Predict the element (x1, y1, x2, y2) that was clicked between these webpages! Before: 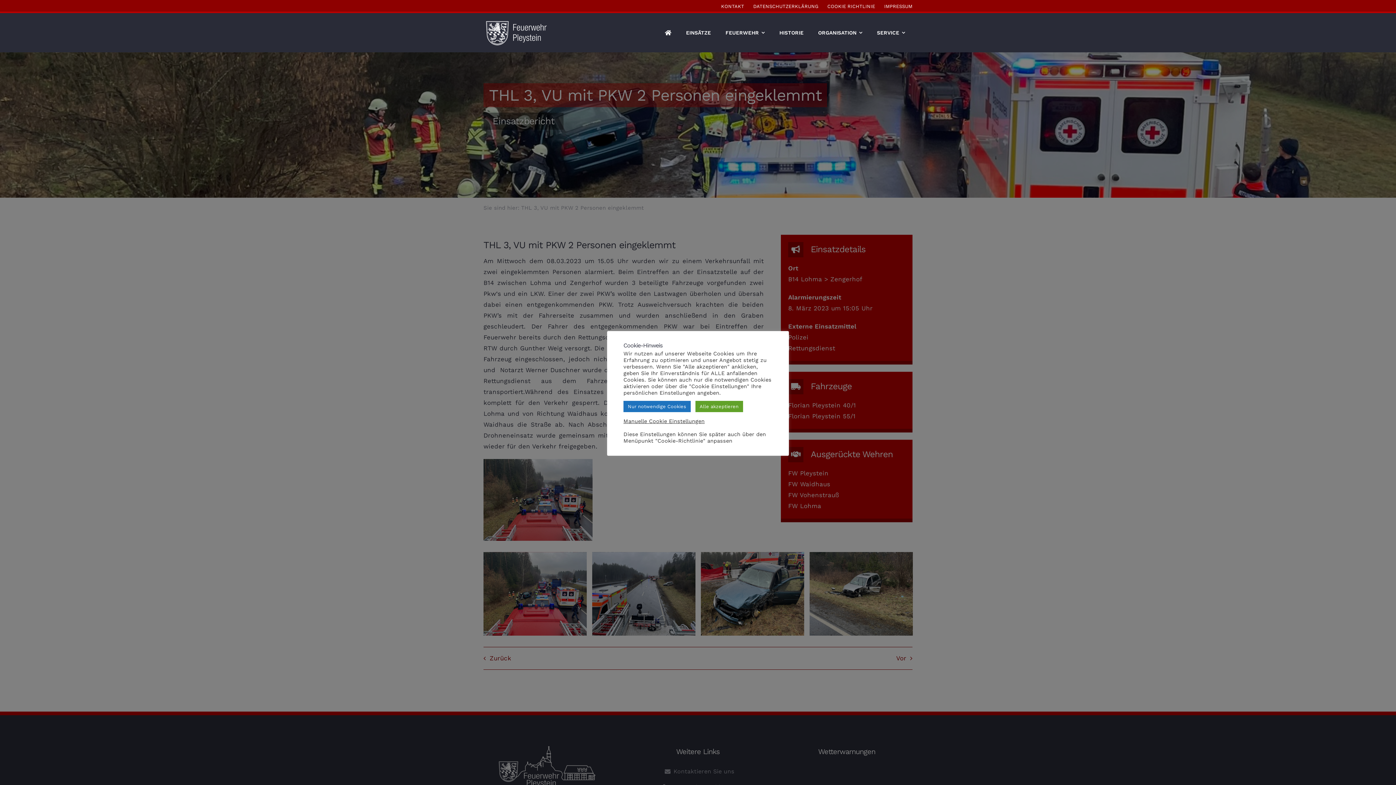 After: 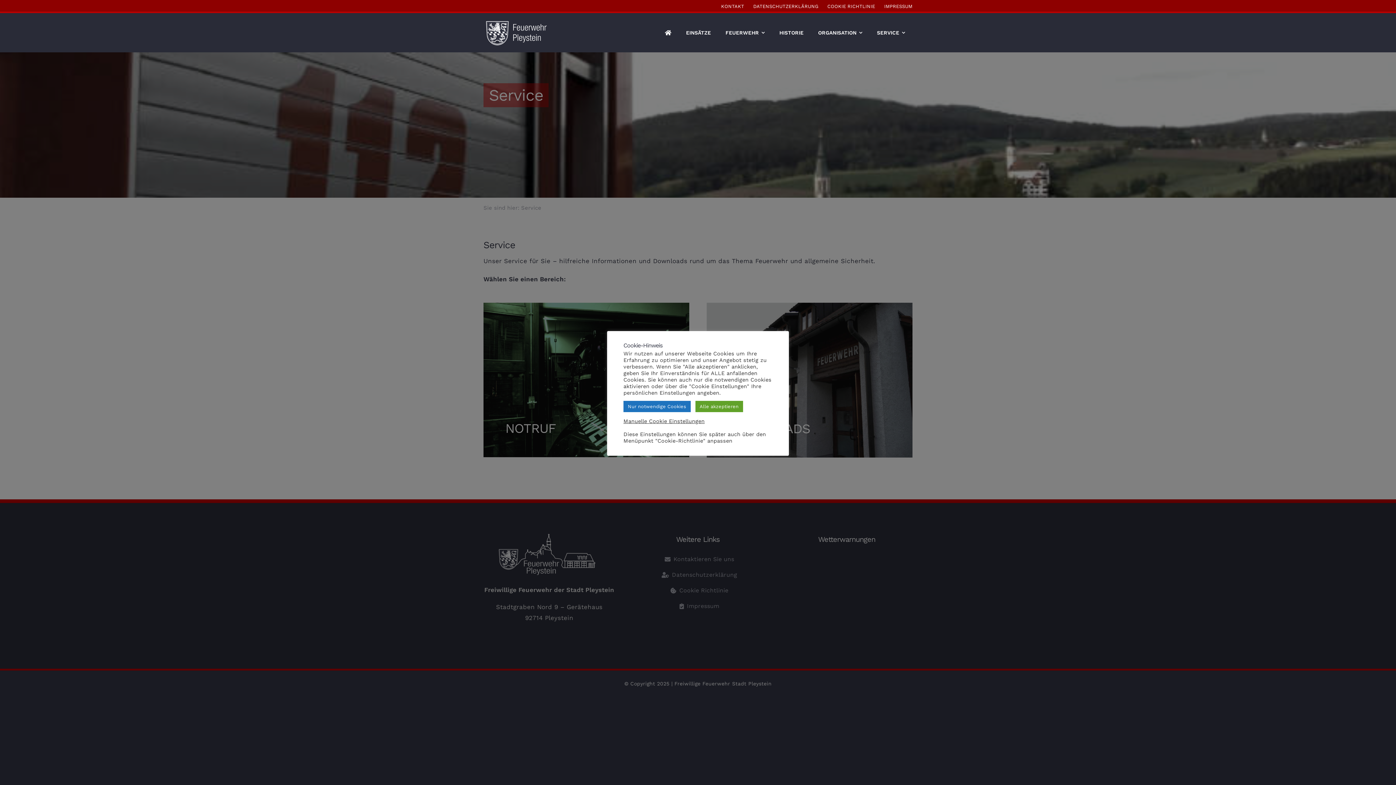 Action: bbox: (869, 13, 912, 52) label: SERVICE